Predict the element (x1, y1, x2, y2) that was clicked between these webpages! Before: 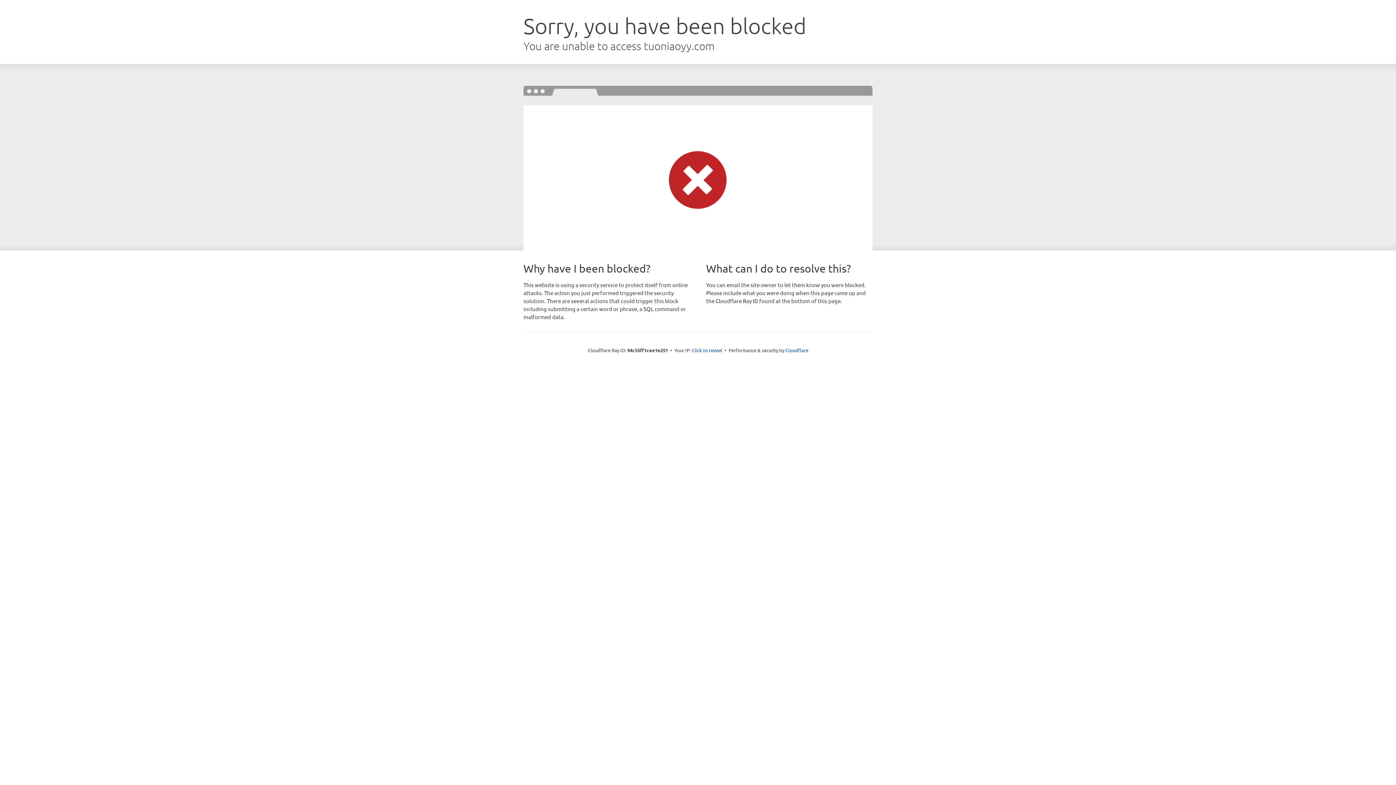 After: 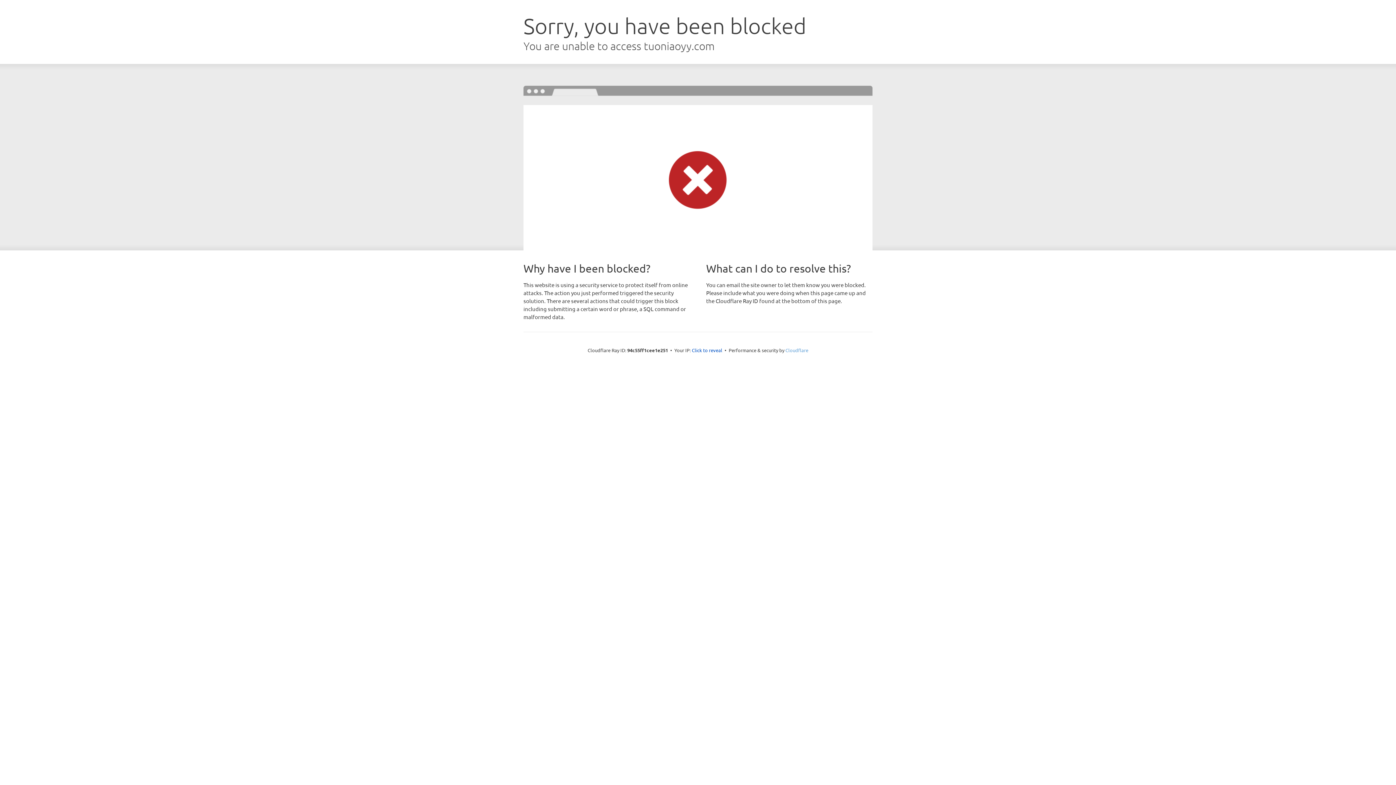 Action: bbox: (785, 347, 808, 353) label: Cloudflare